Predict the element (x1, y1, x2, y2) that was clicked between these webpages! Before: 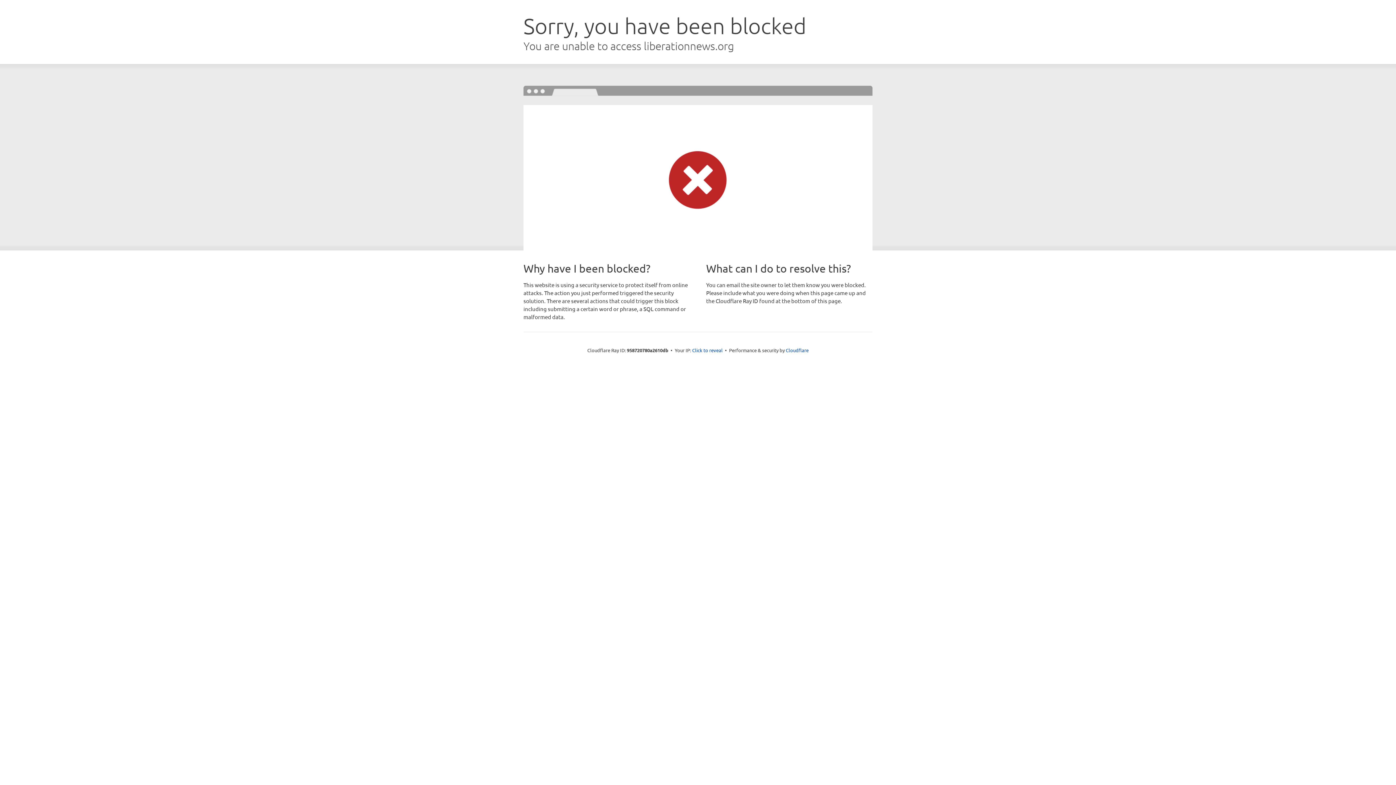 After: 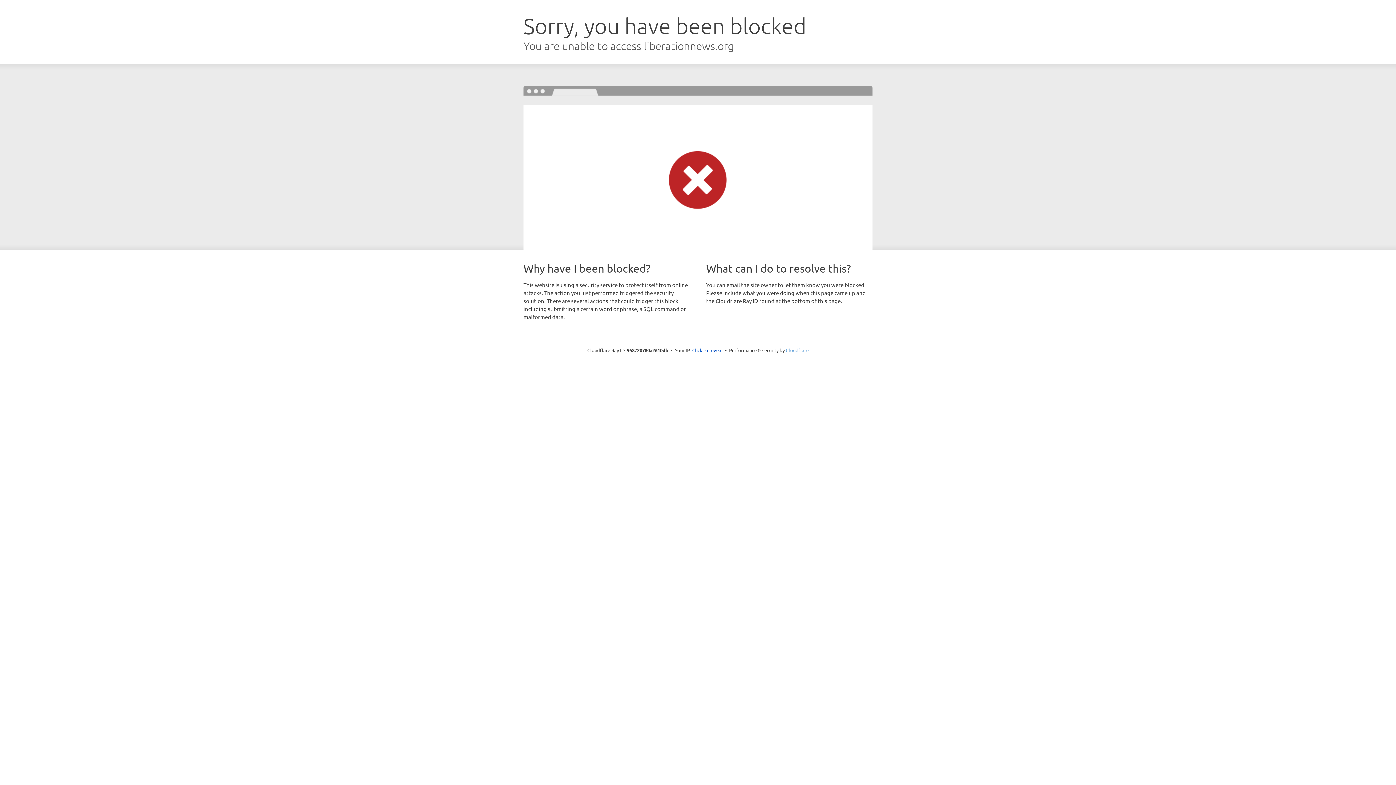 Action: bbox: (786, 347, 808, 353) label: Cloudflare